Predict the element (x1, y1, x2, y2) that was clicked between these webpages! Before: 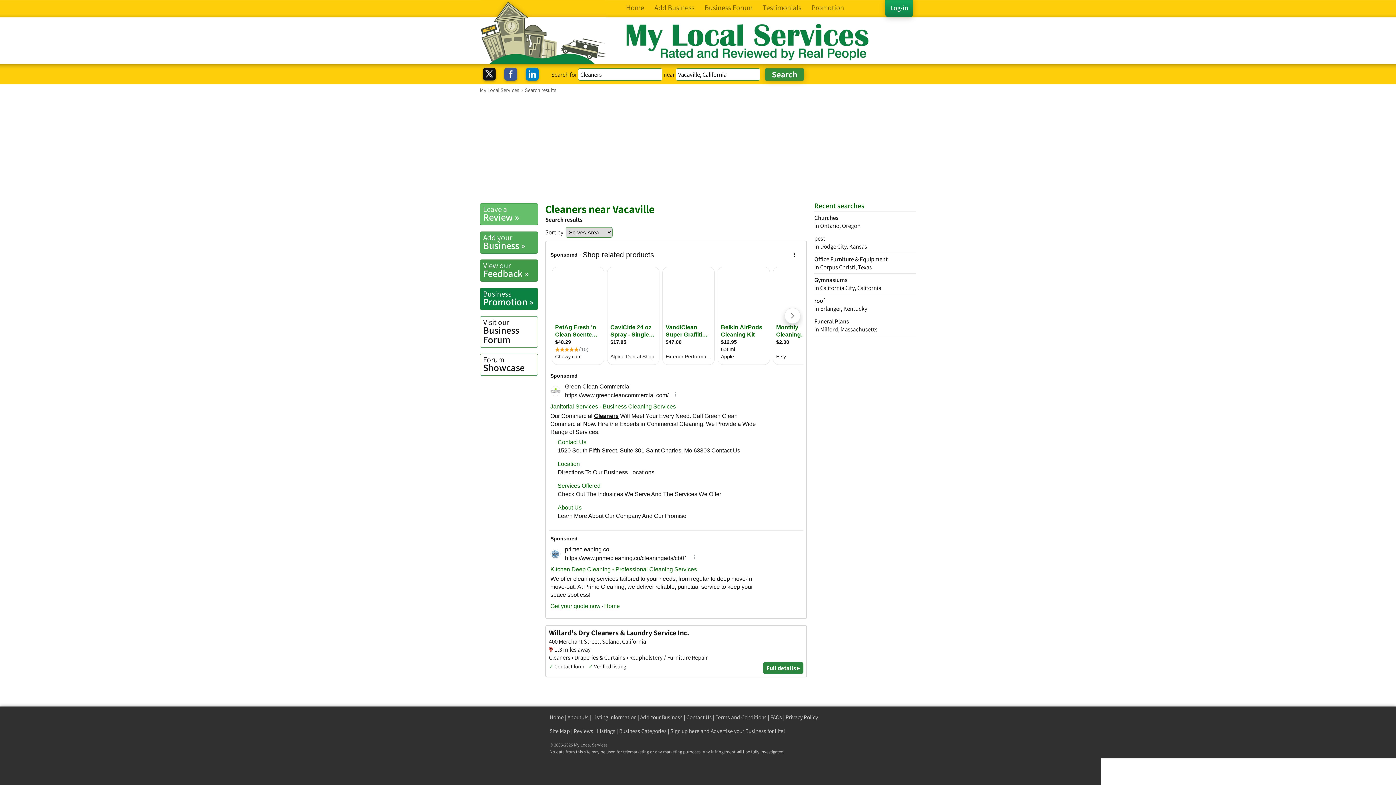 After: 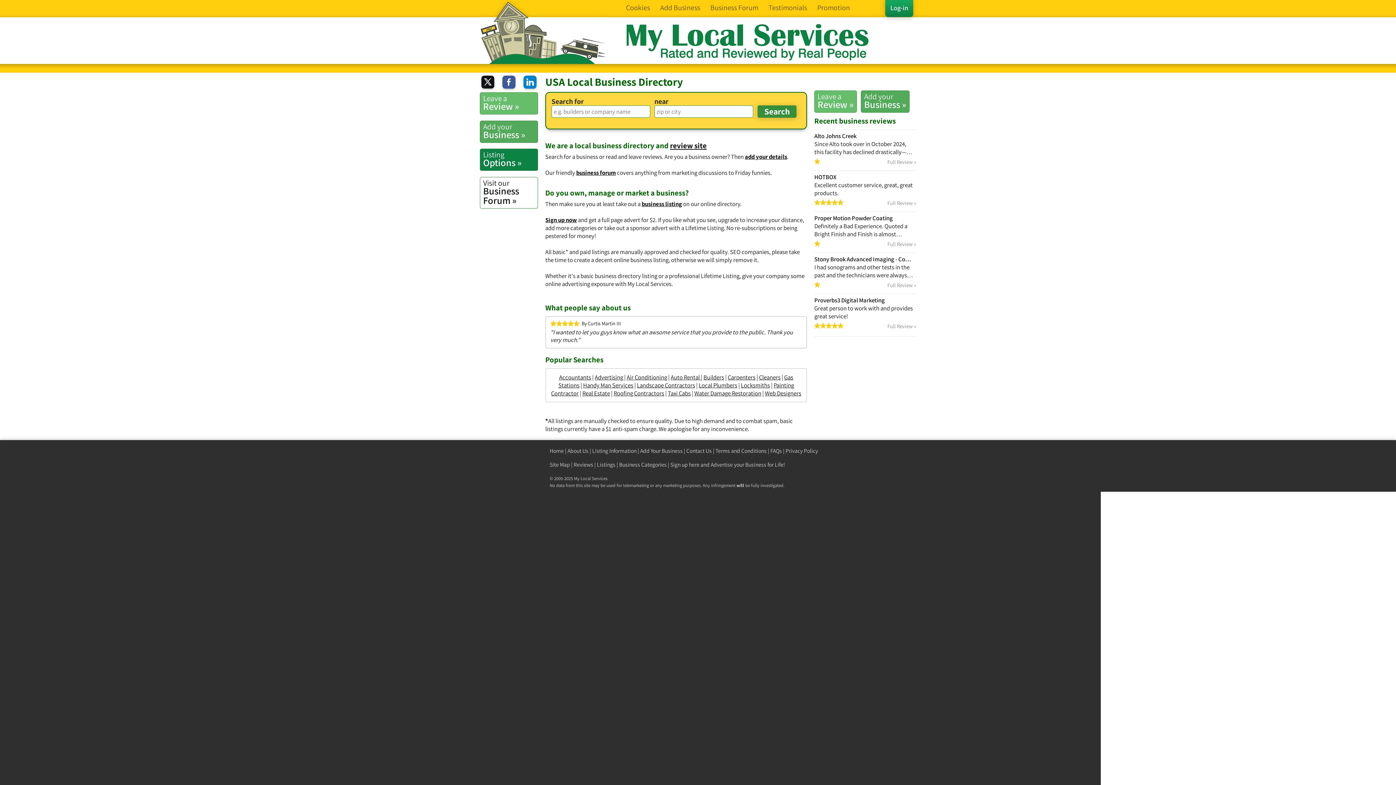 Action: label: Home bbox: (549, 714, 564, 721)